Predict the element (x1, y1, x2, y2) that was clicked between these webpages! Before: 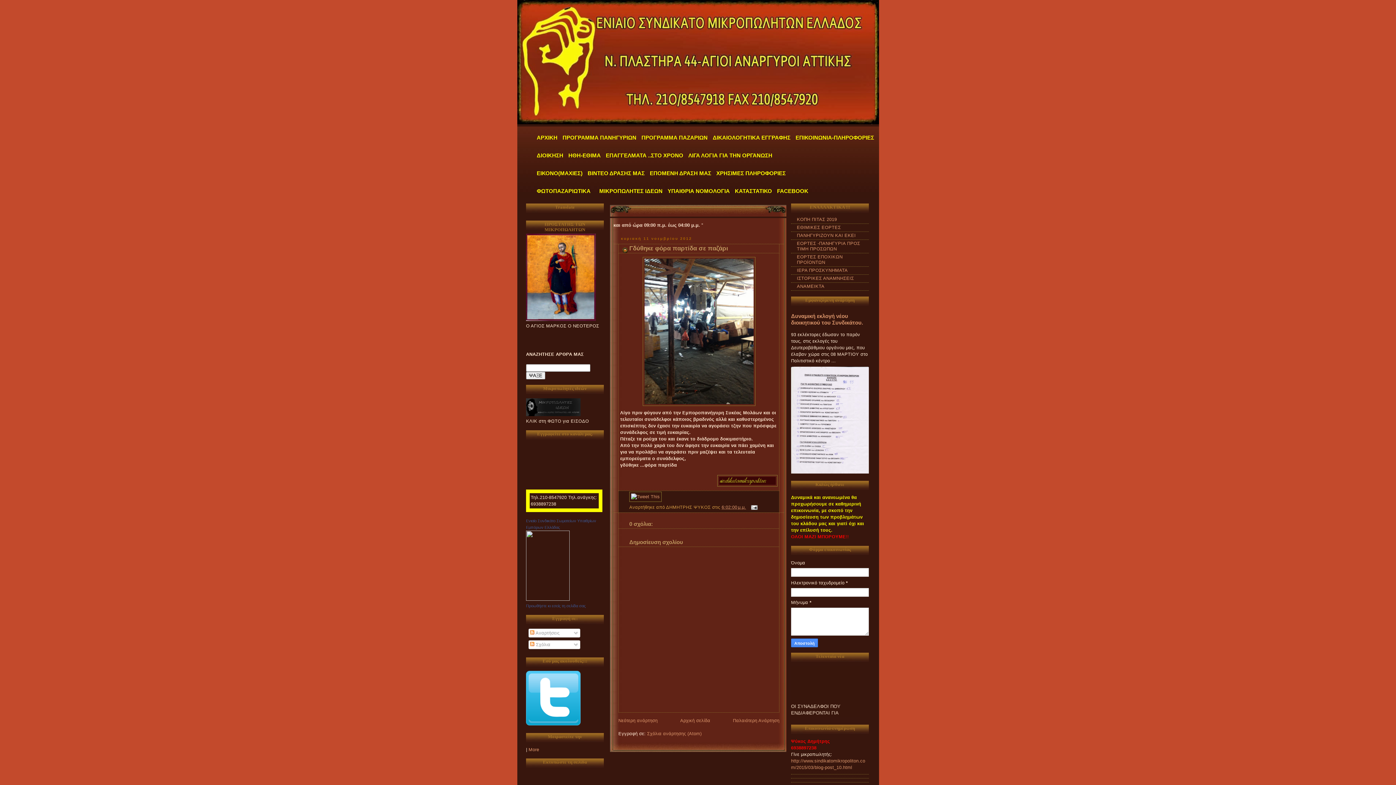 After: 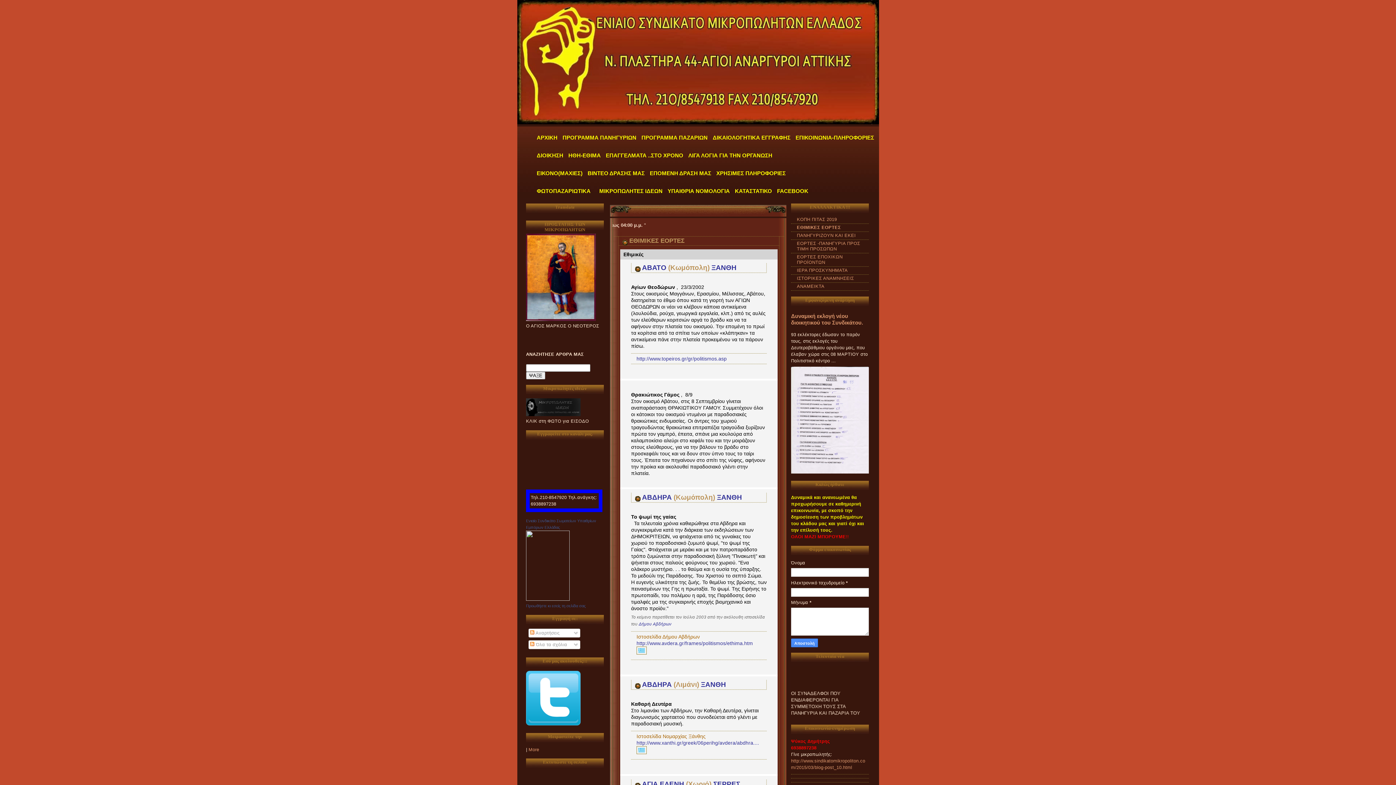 Action: label: ΕΘΙΜΙΚΕΣ ΕΟΡΤΕΣ bbox: (797, 225, 841, 230)